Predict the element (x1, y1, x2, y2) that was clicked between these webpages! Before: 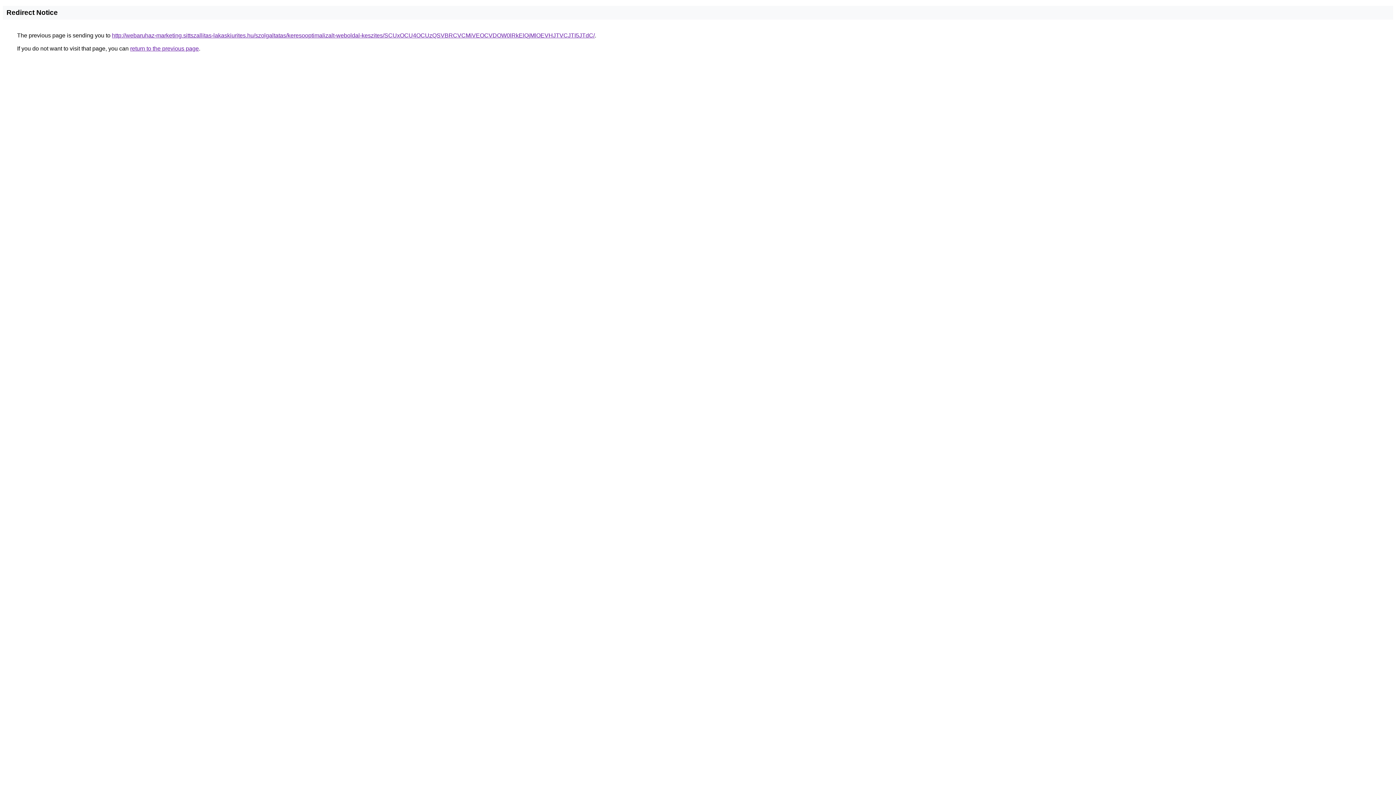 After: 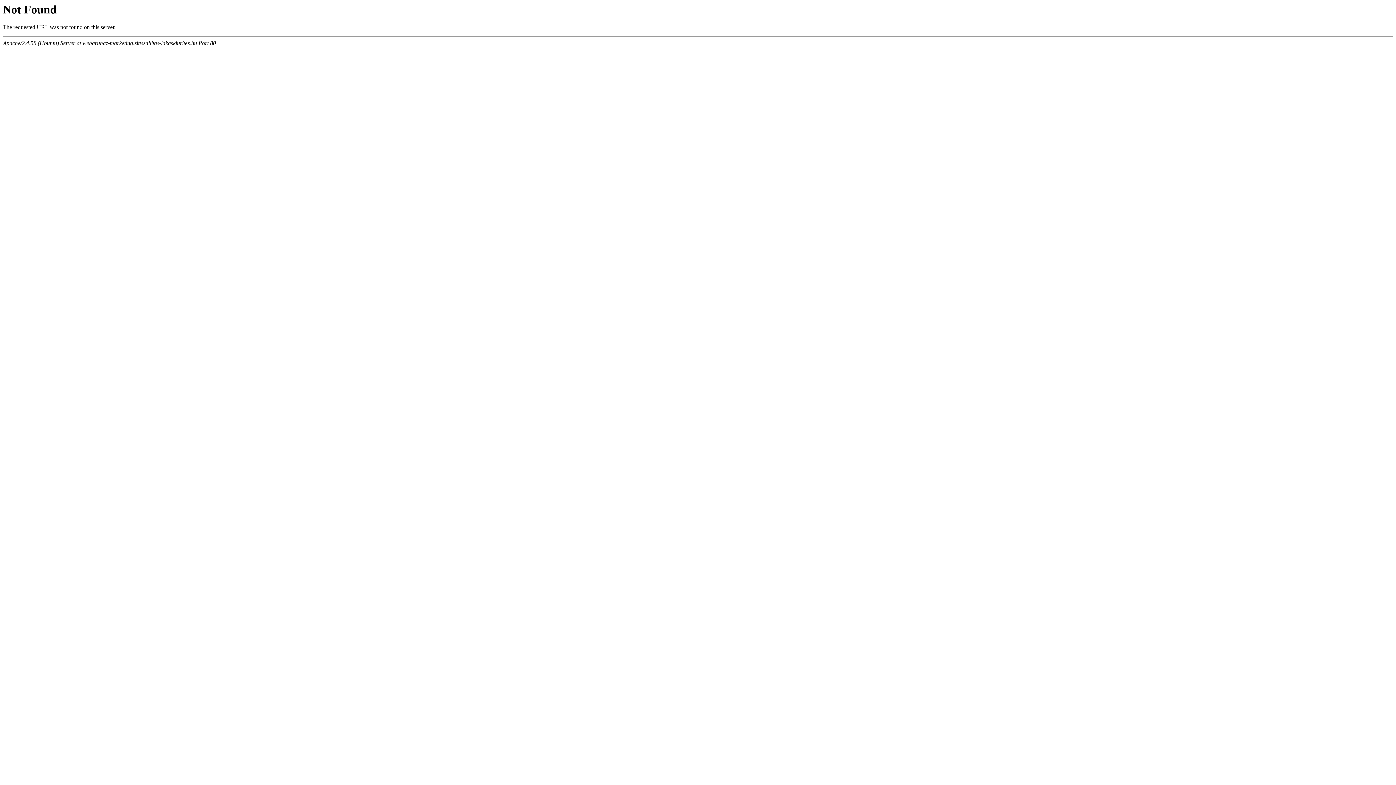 Action: bbox: (112, 32, 594, 38) label: http://webaruhaz-marketing.sittszallitas-lakaskiurites.hu/szolgaltatas/keresooptimalizalt-weboldal-keszites/SCUxOCU4OCUzQSVBRCVCMiVEOCVDOW0lRkElQjMlOEVHJTVCJTI5JTdC/